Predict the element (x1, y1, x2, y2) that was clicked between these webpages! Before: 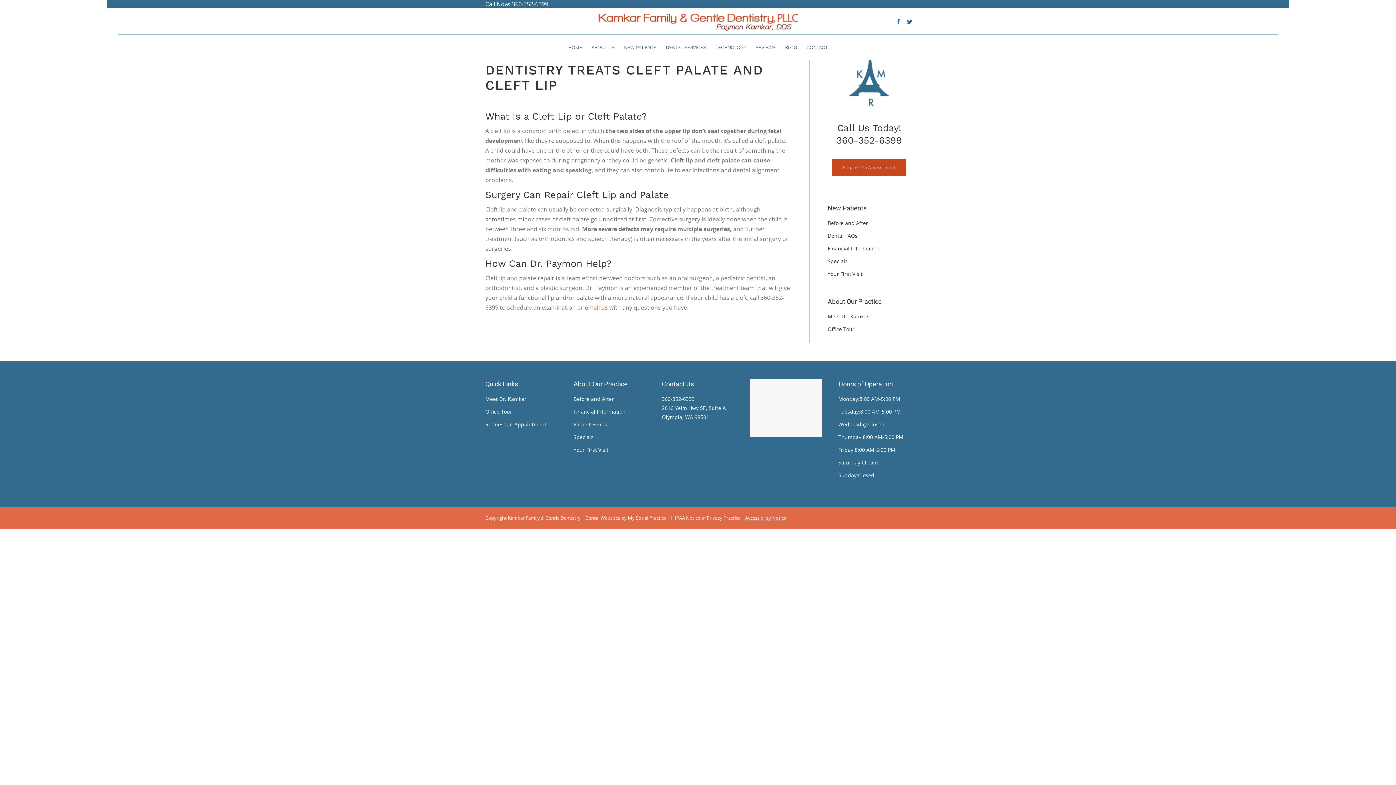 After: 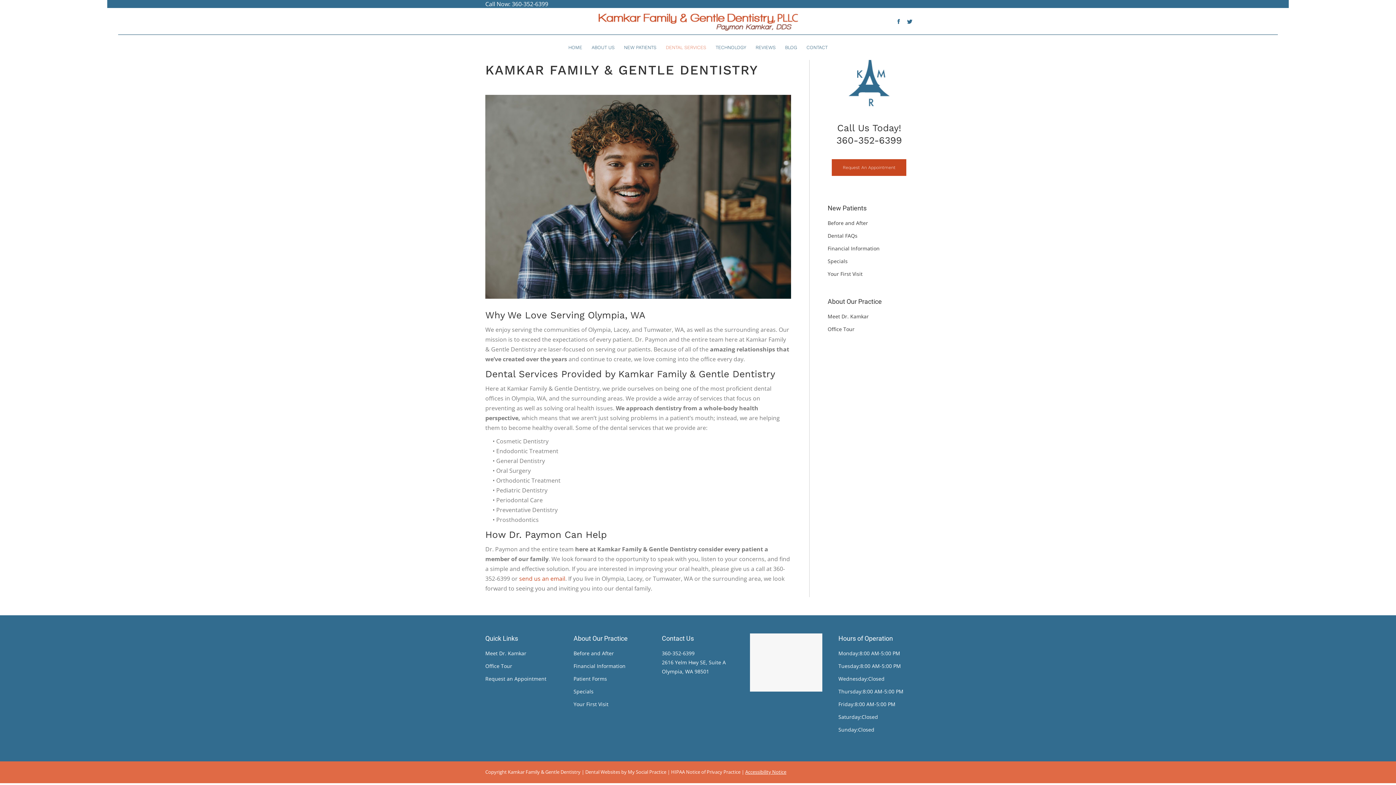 Action: bbox: (666, 42, 706, 52) label: DENTAL SERVICES